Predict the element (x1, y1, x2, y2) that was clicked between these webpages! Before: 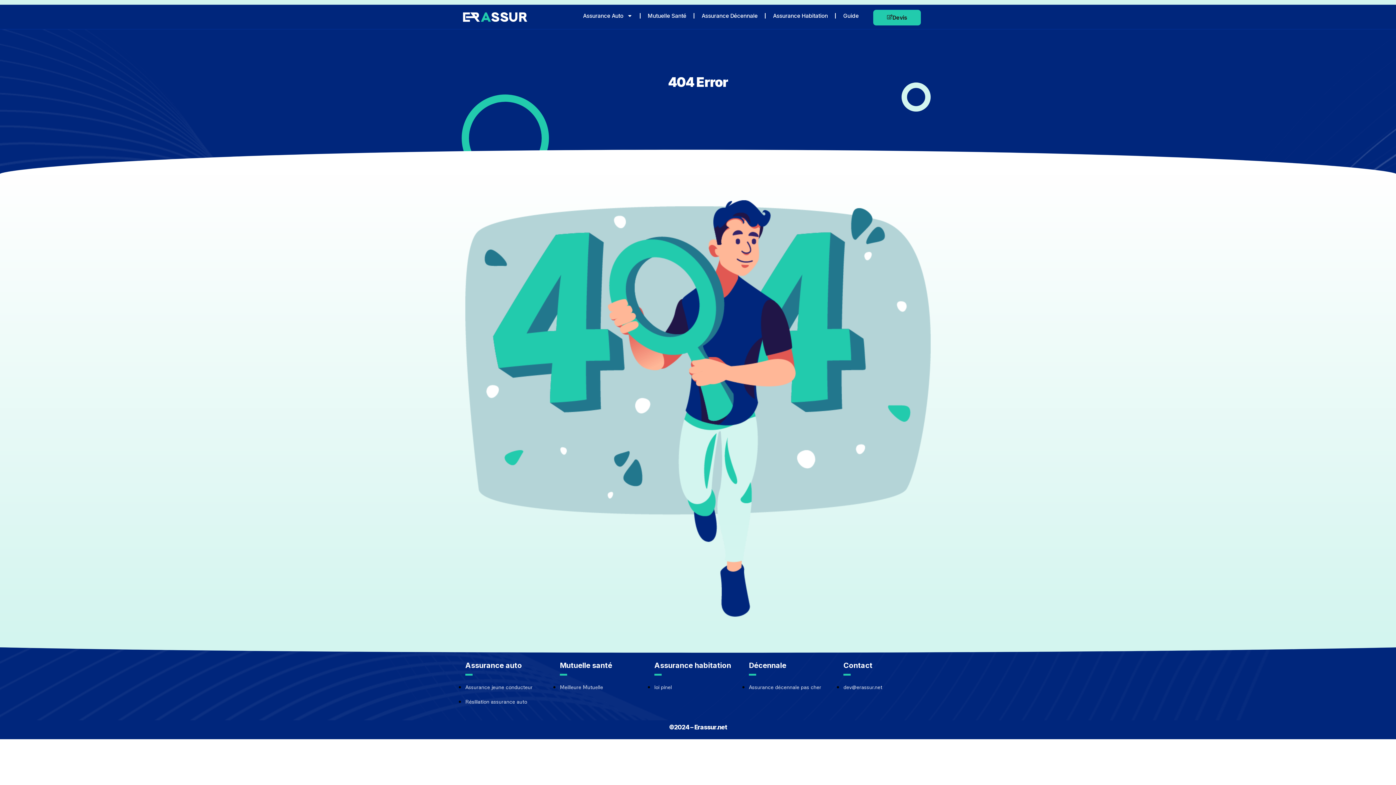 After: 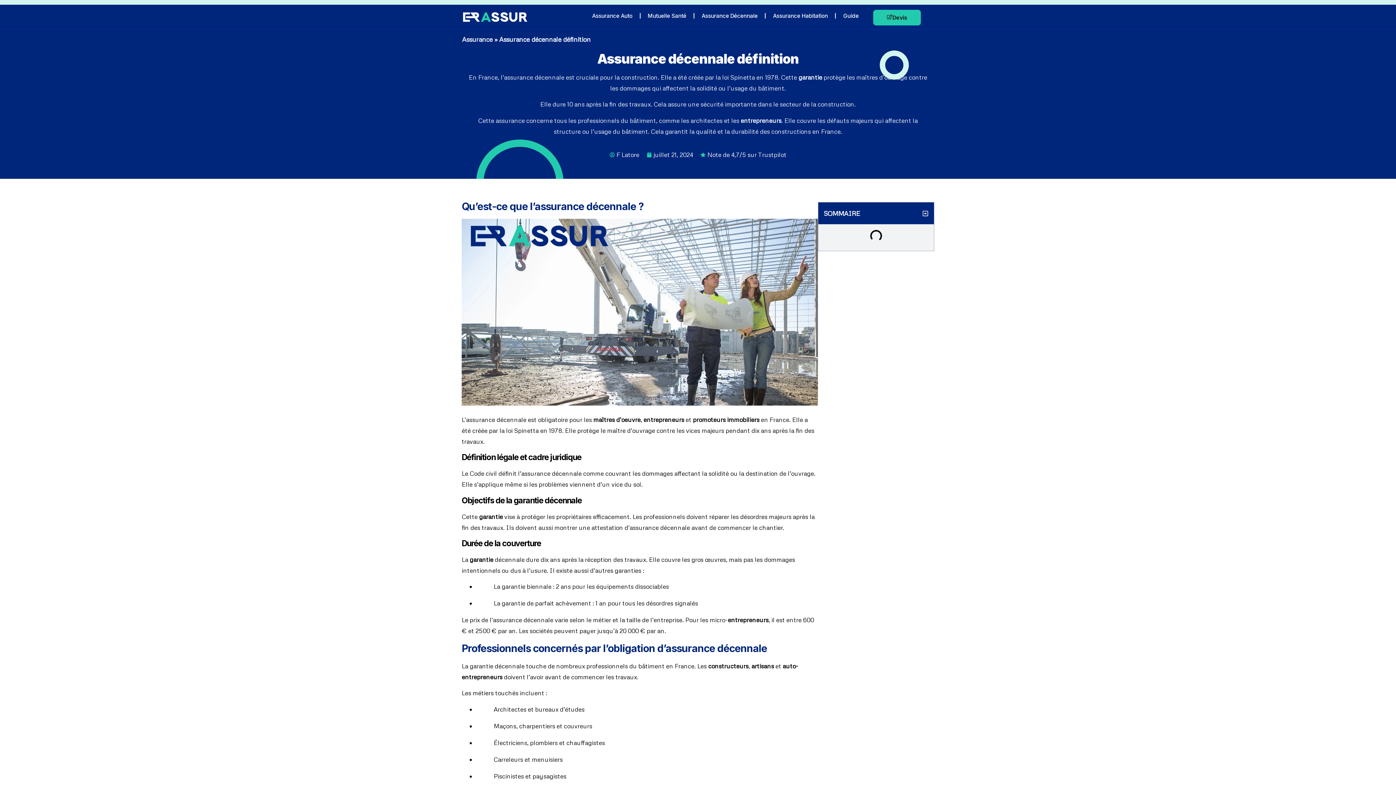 Action: bbox: (694, 8, 765, 23) label: Assurance Décennale